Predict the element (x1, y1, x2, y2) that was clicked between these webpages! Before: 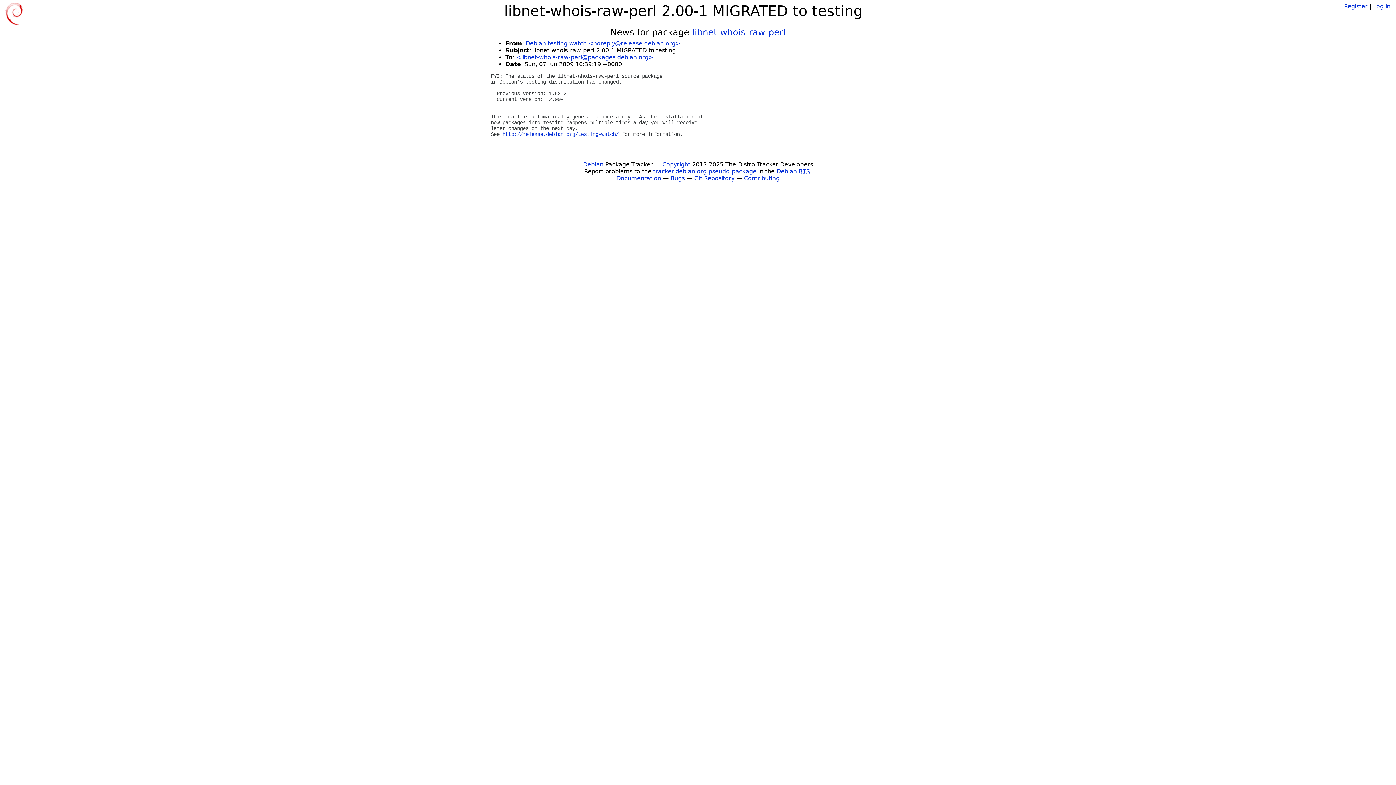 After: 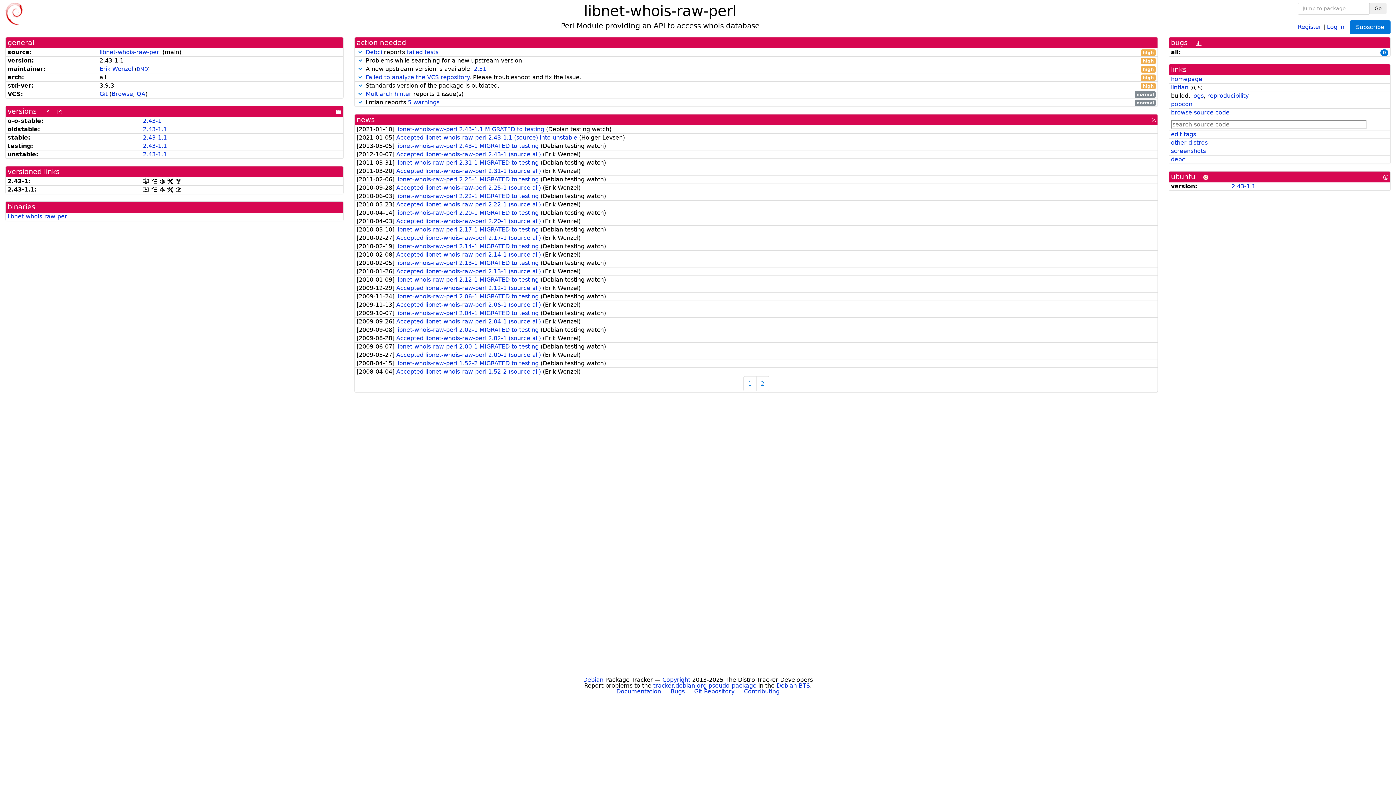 Action: bbox: (692, 27, 785, 37) label: libnet-whois-raw-perl